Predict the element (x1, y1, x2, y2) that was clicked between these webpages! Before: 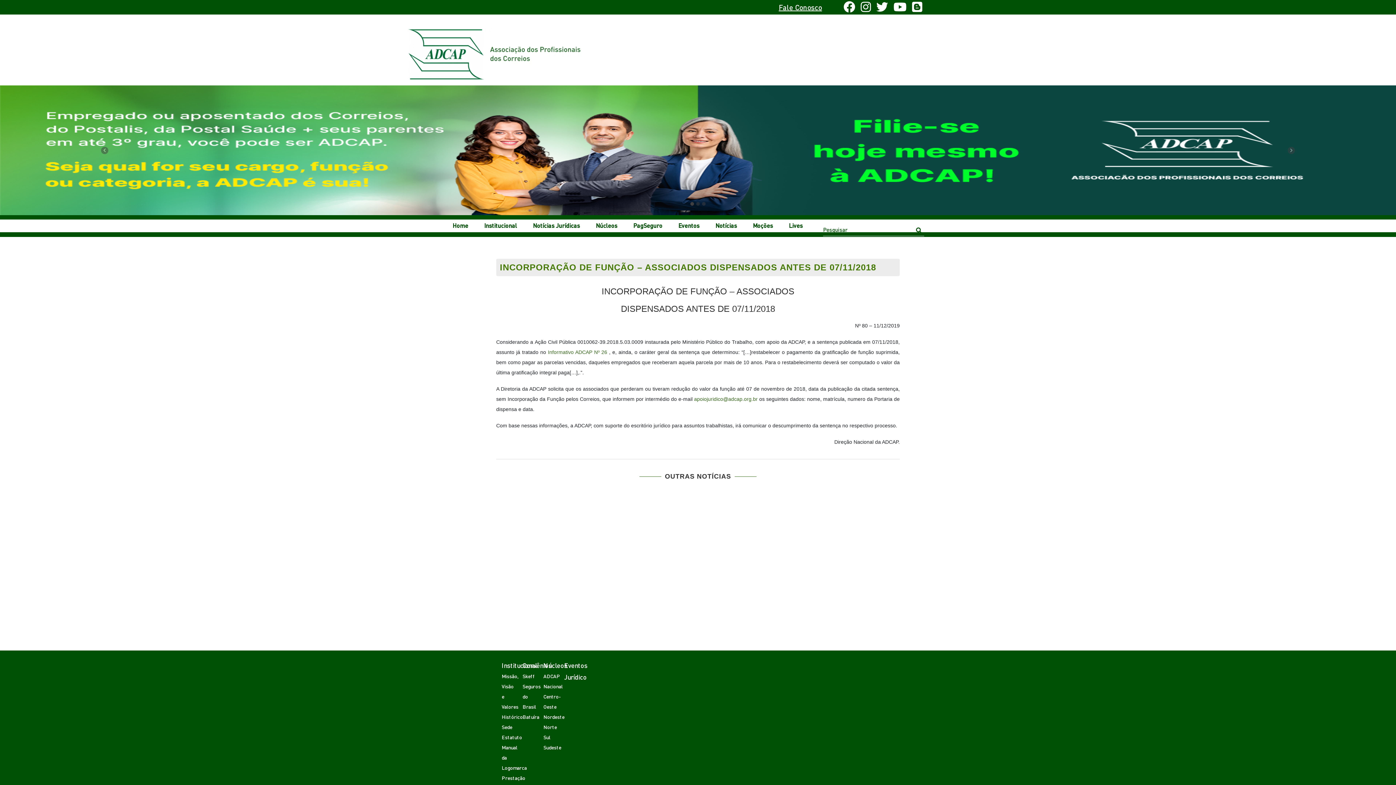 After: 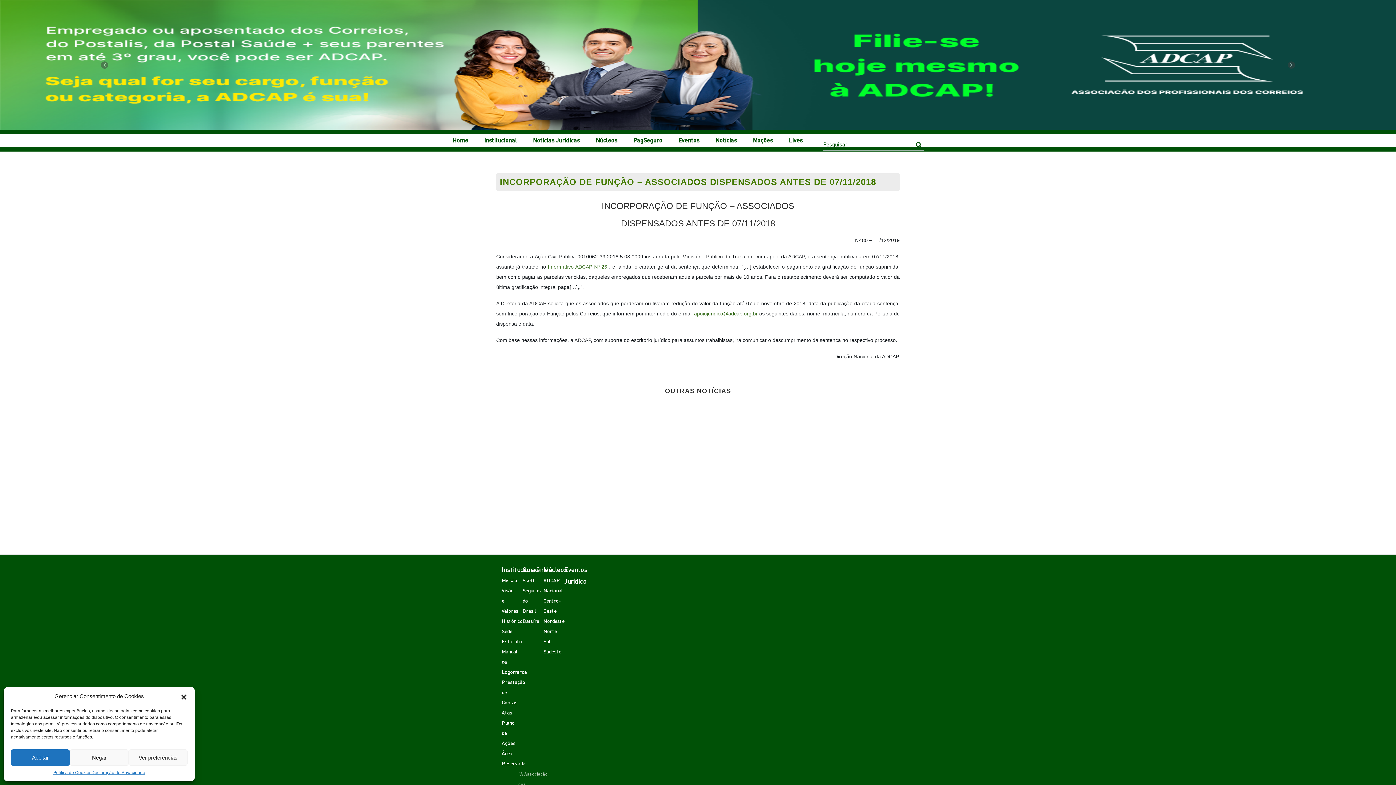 Action: label: Next bbox: (1186, 85, 1396, 215)